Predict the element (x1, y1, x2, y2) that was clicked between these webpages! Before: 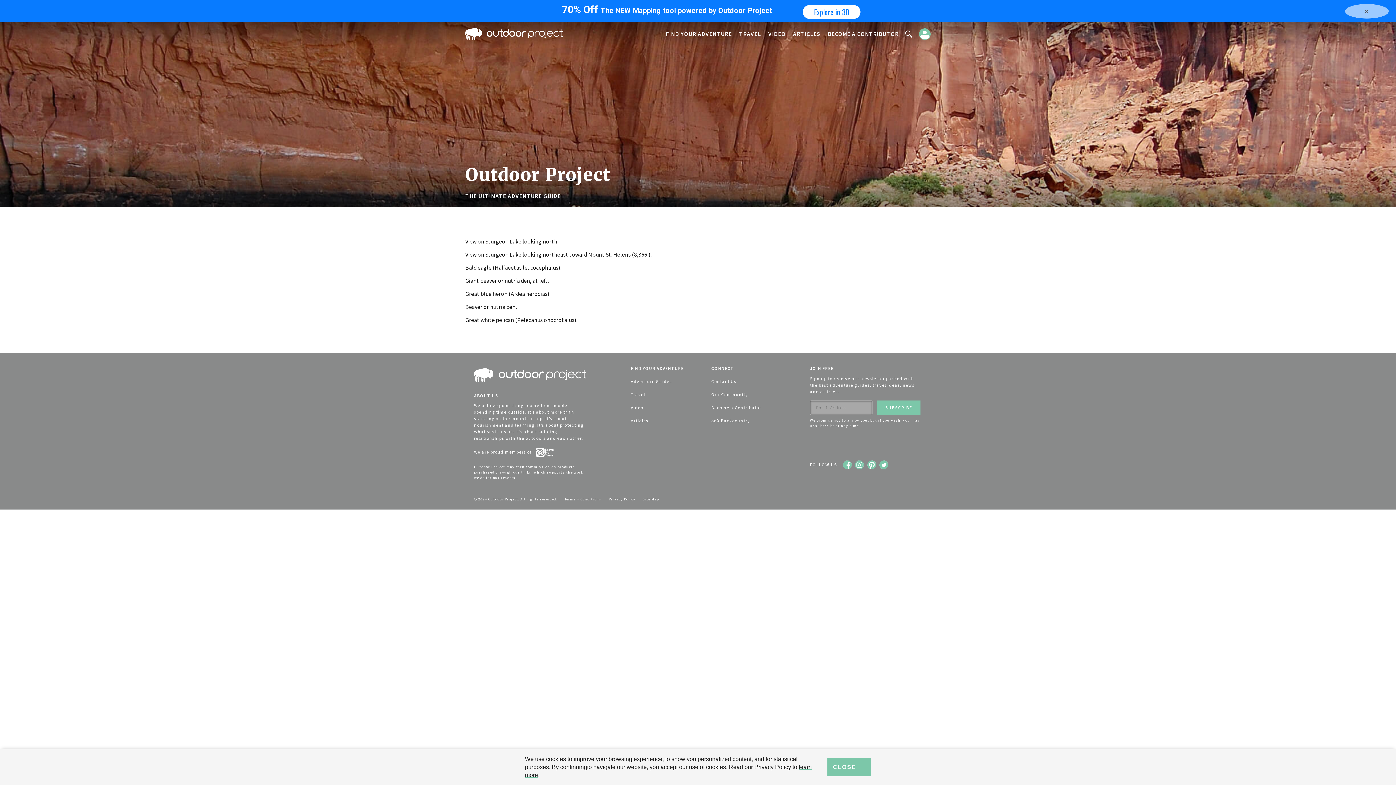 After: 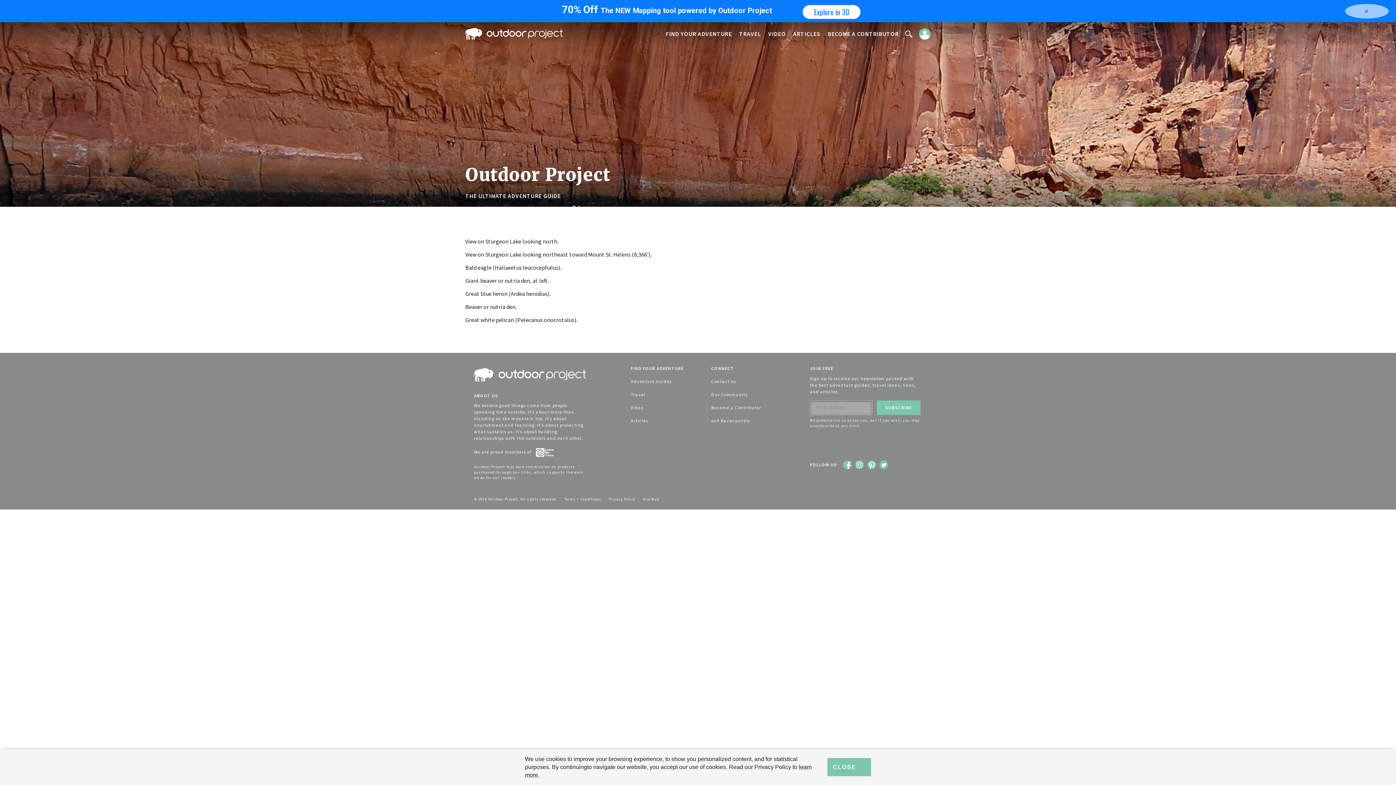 Action: bbox: (842, 461, 853, 467)